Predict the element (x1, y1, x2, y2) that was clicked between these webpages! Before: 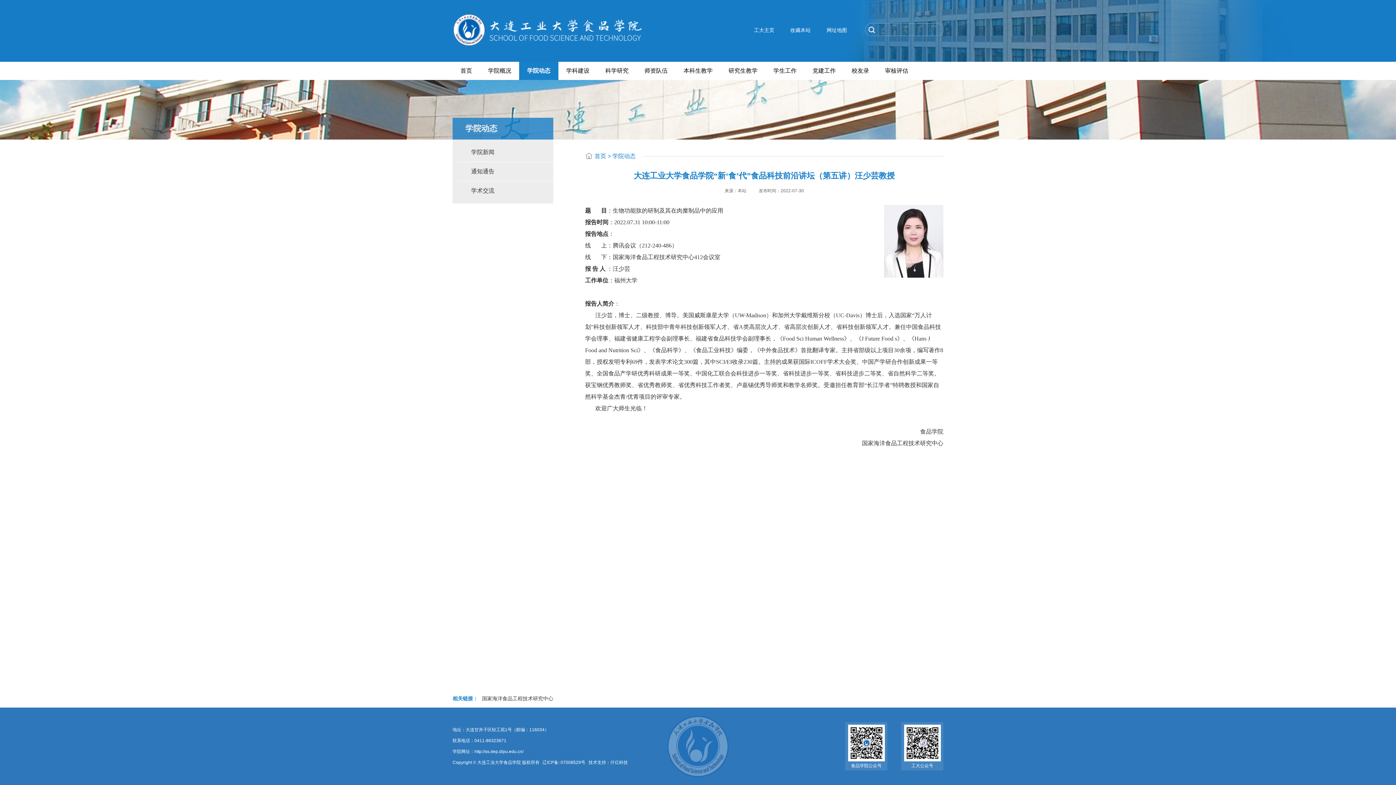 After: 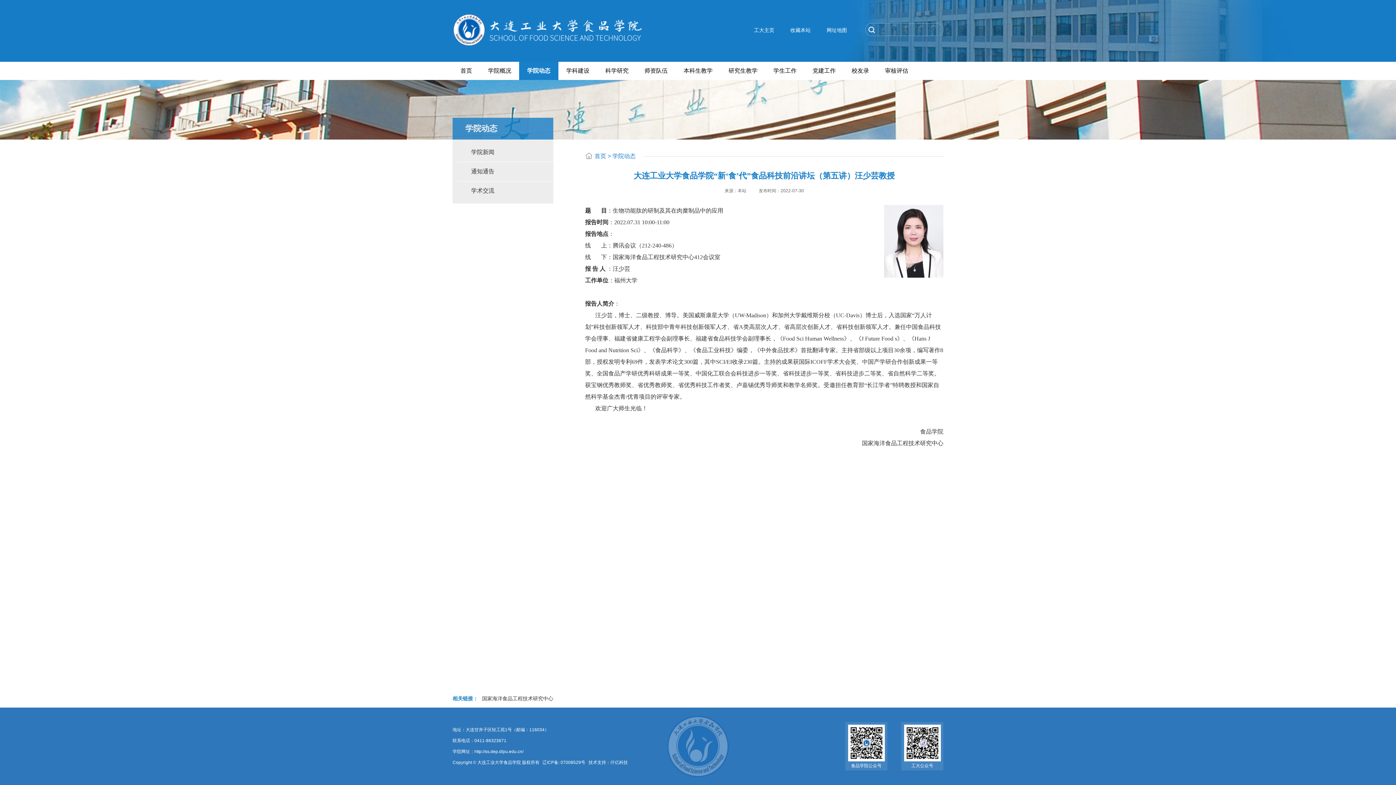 Action: label: 学院动态 bbox: (612, 153, 635, 159)